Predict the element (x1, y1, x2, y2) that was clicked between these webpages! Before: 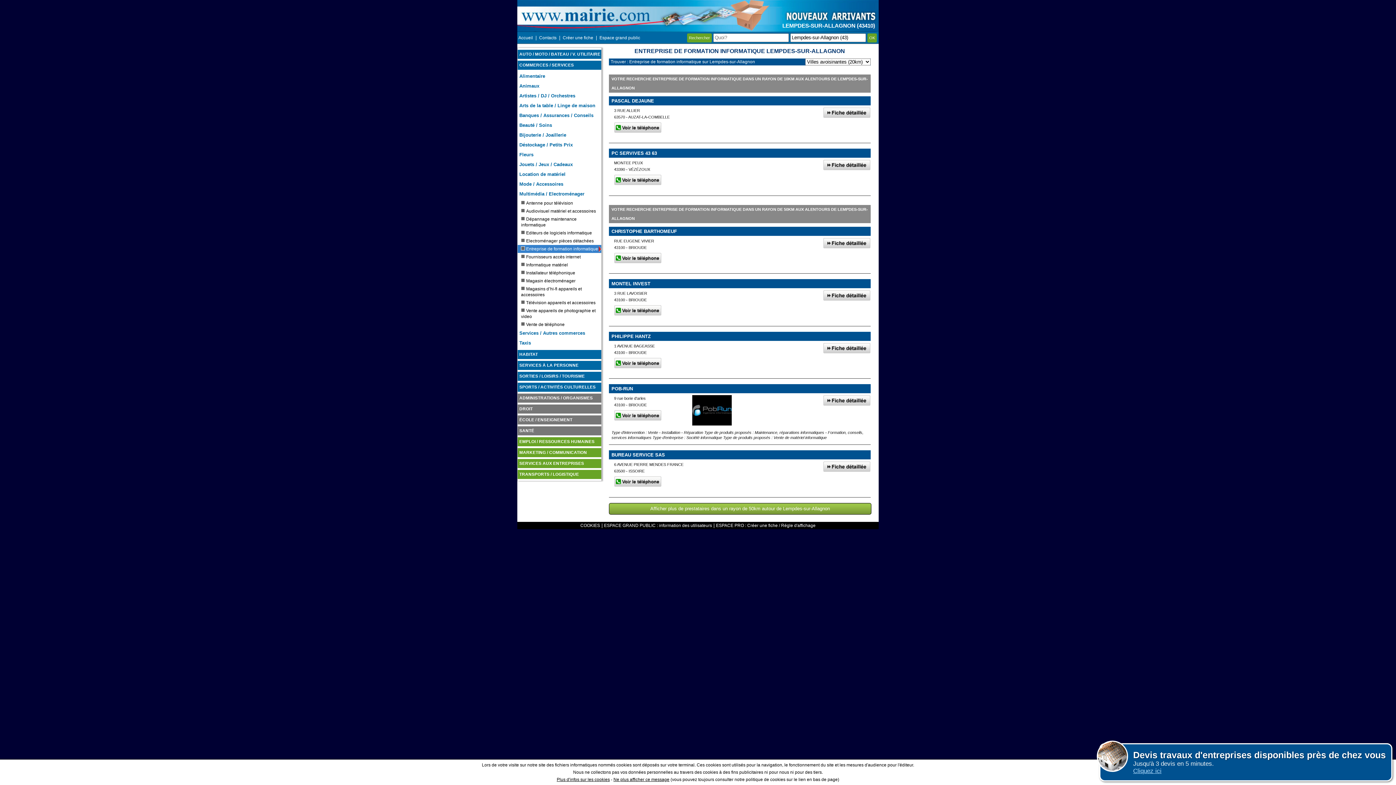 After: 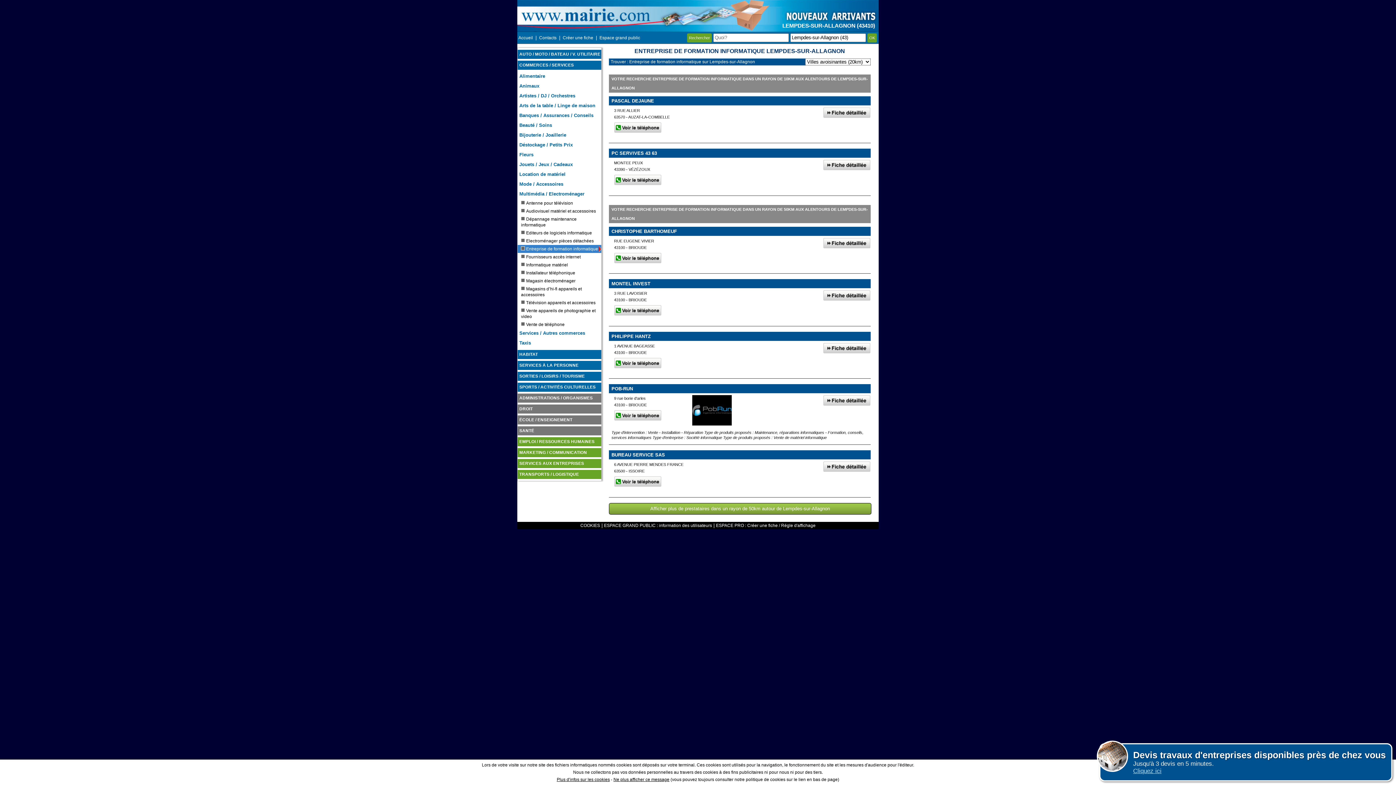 Action: bbox: (823, 395, 870, 406)